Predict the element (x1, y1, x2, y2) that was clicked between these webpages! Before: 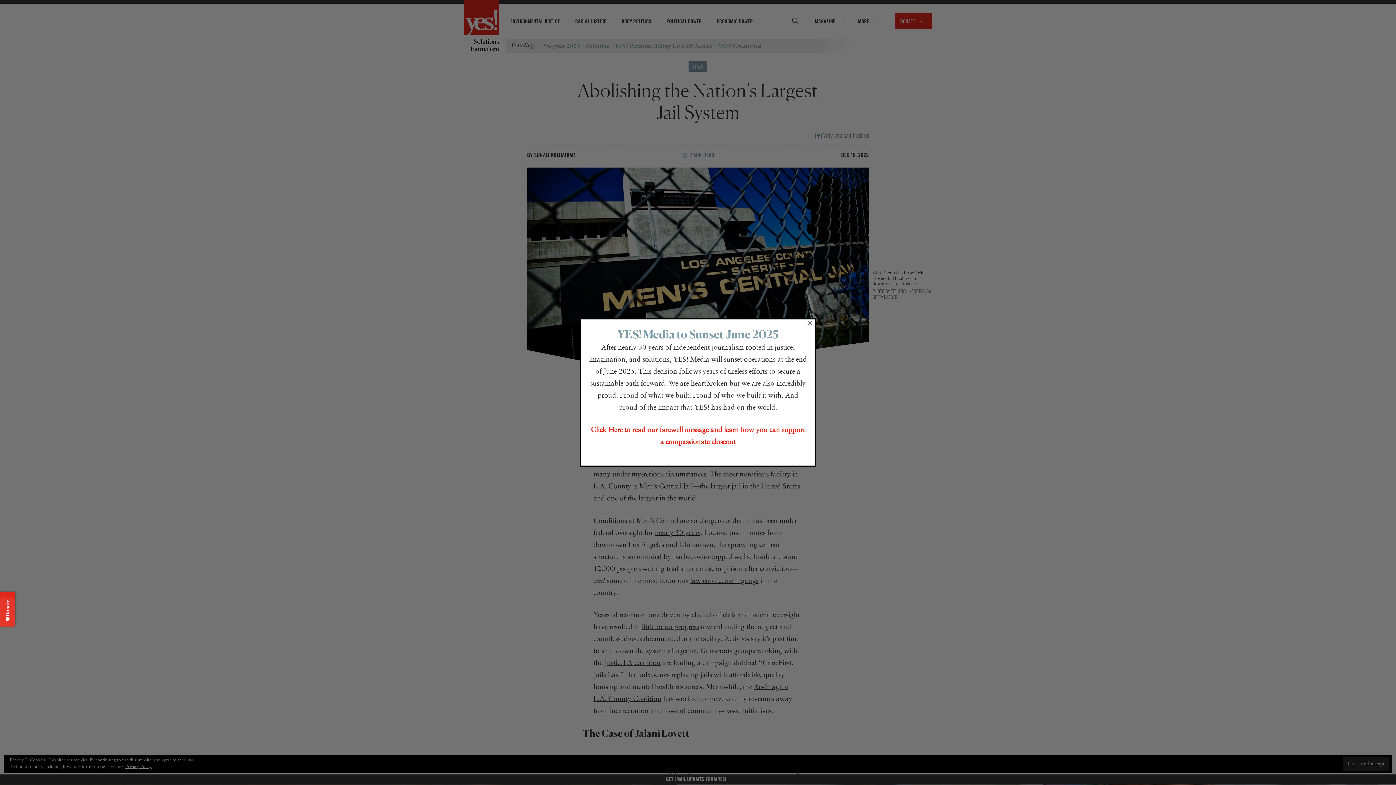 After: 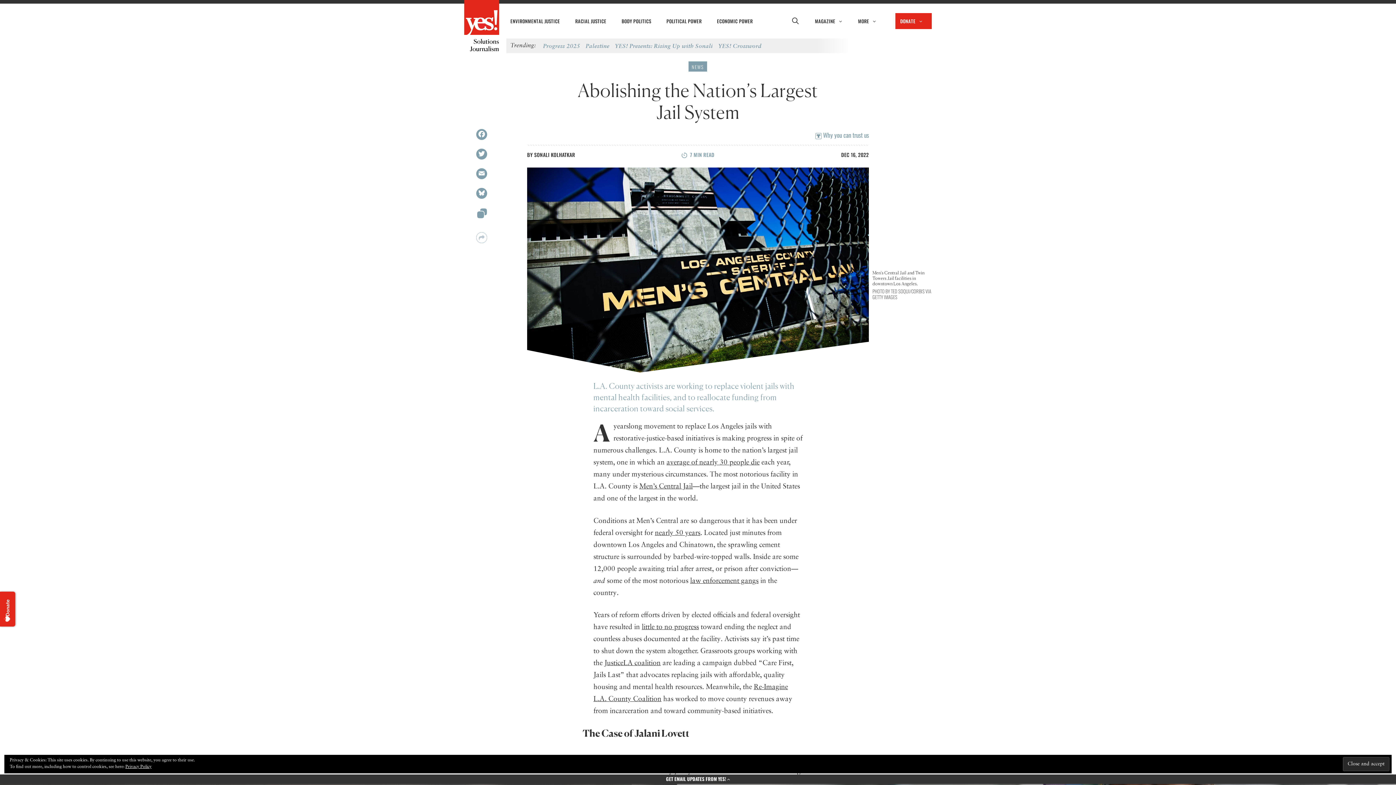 Action: label: × bbox: (807, 320, 813, 325)